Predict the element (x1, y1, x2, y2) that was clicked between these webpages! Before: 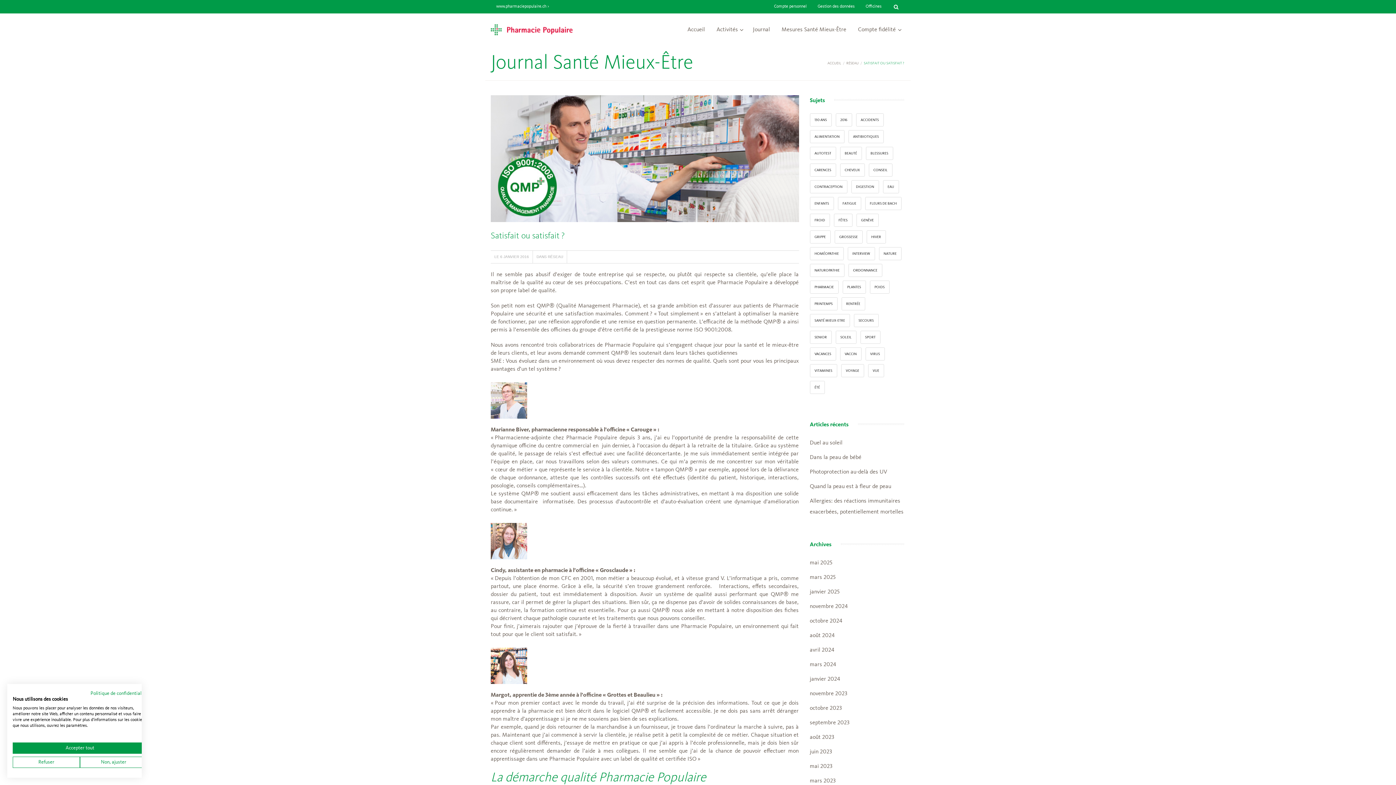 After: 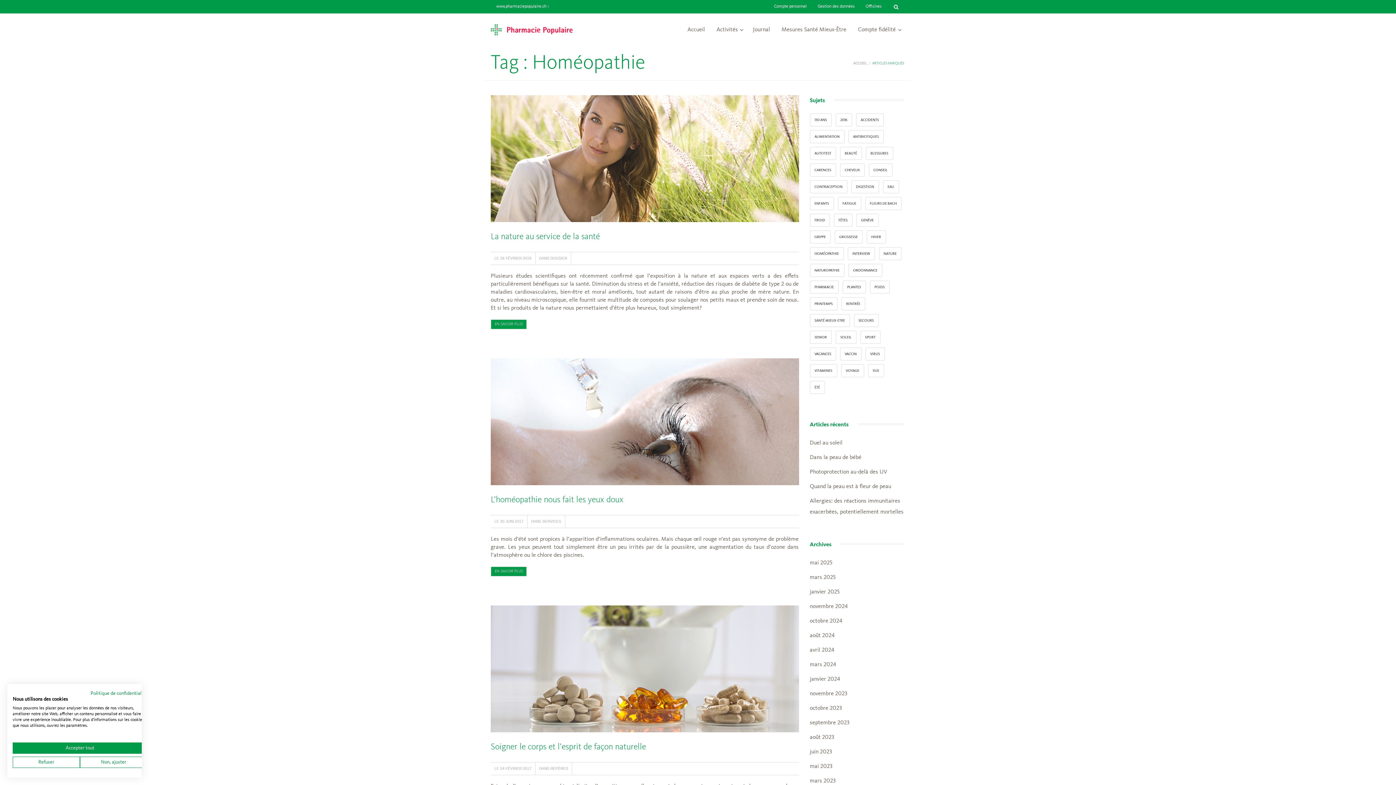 Action: bbox: (810, 247, 843, 260) label: Homéopathie (6 éléments)